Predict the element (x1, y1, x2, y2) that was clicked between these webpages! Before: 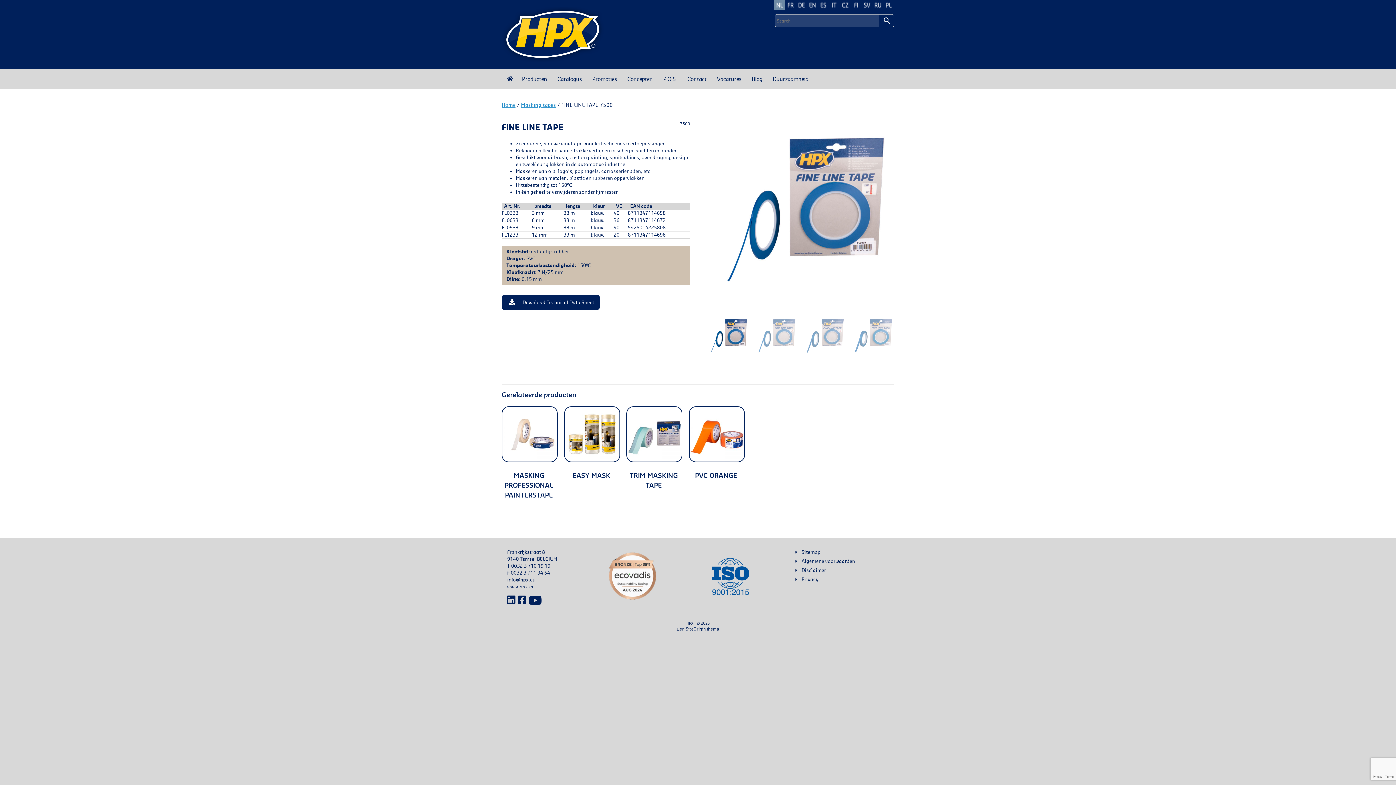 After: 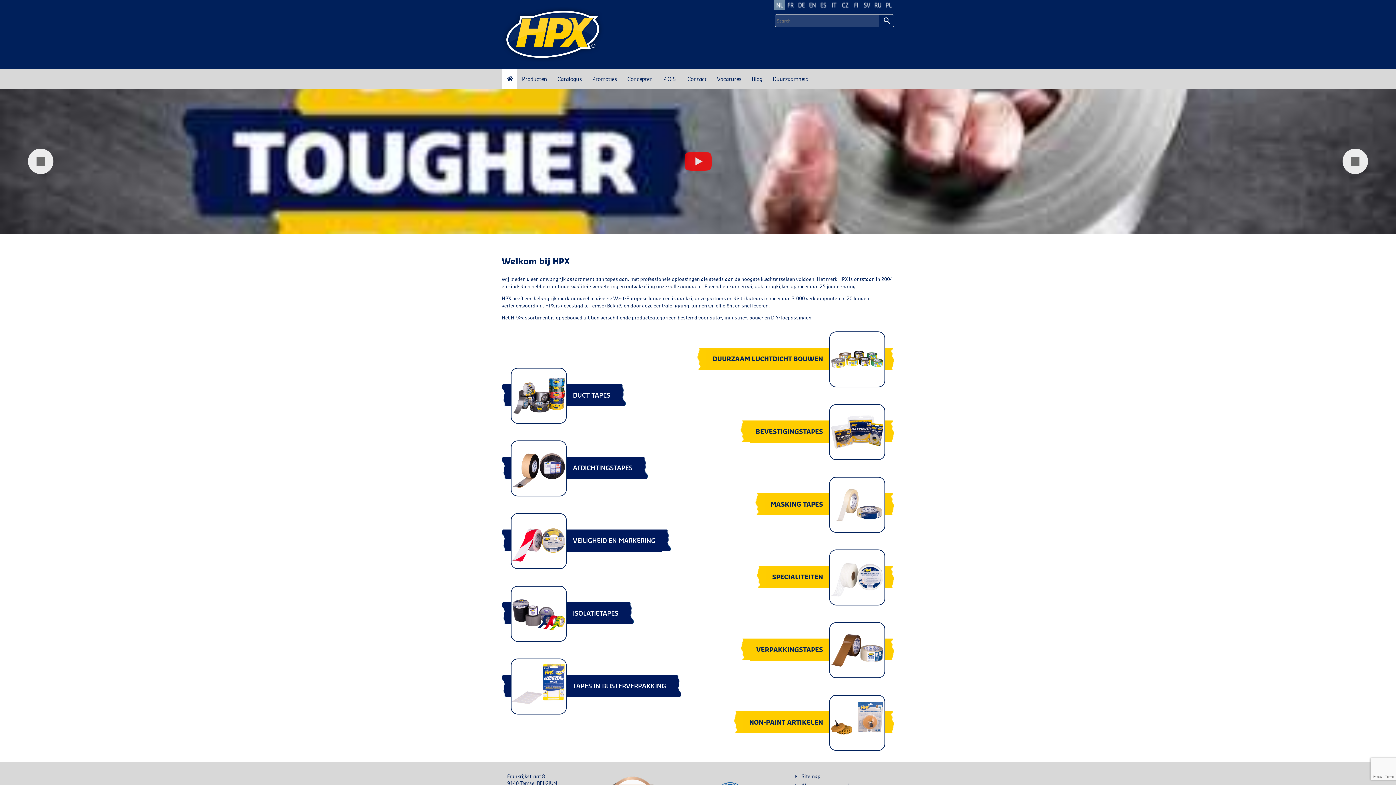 Action: bbox: (501, 69, 516, 88)